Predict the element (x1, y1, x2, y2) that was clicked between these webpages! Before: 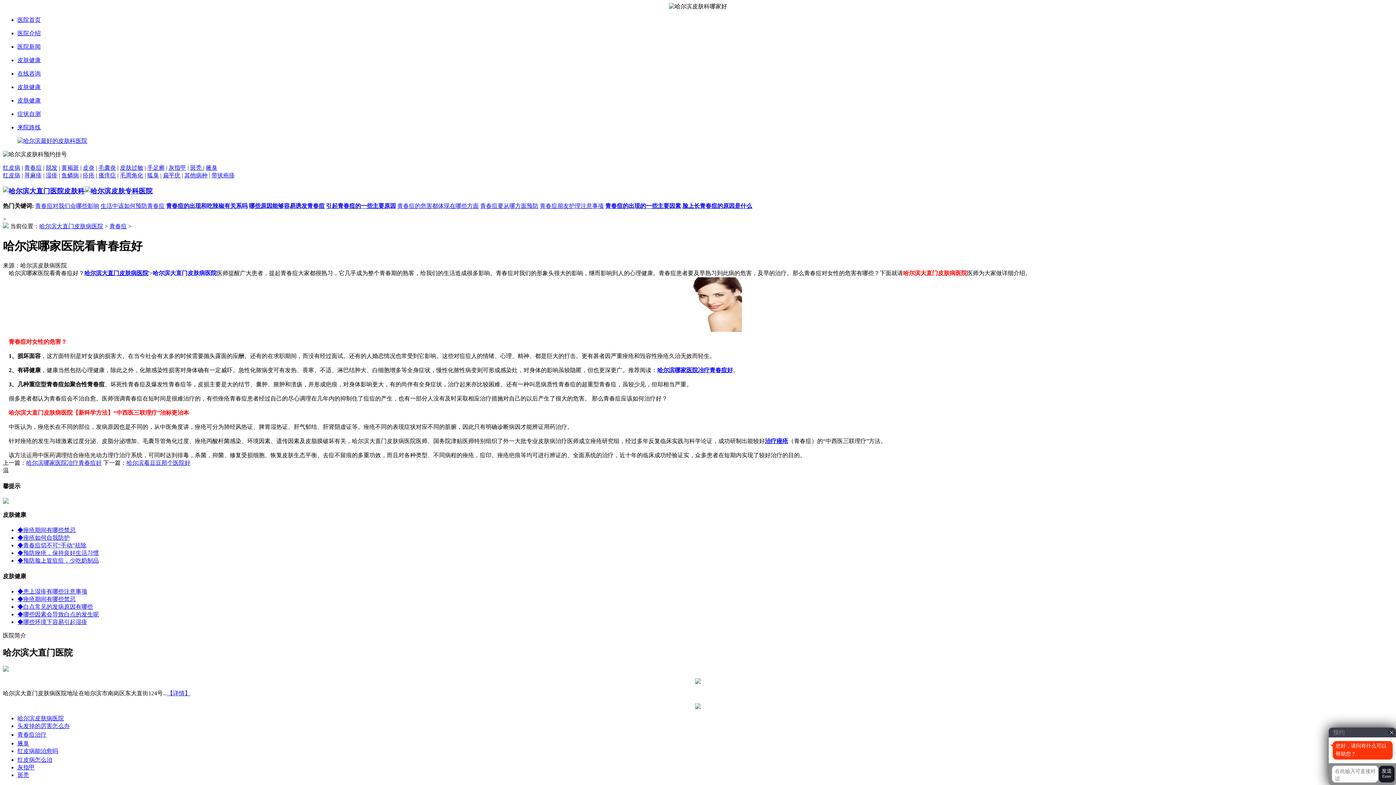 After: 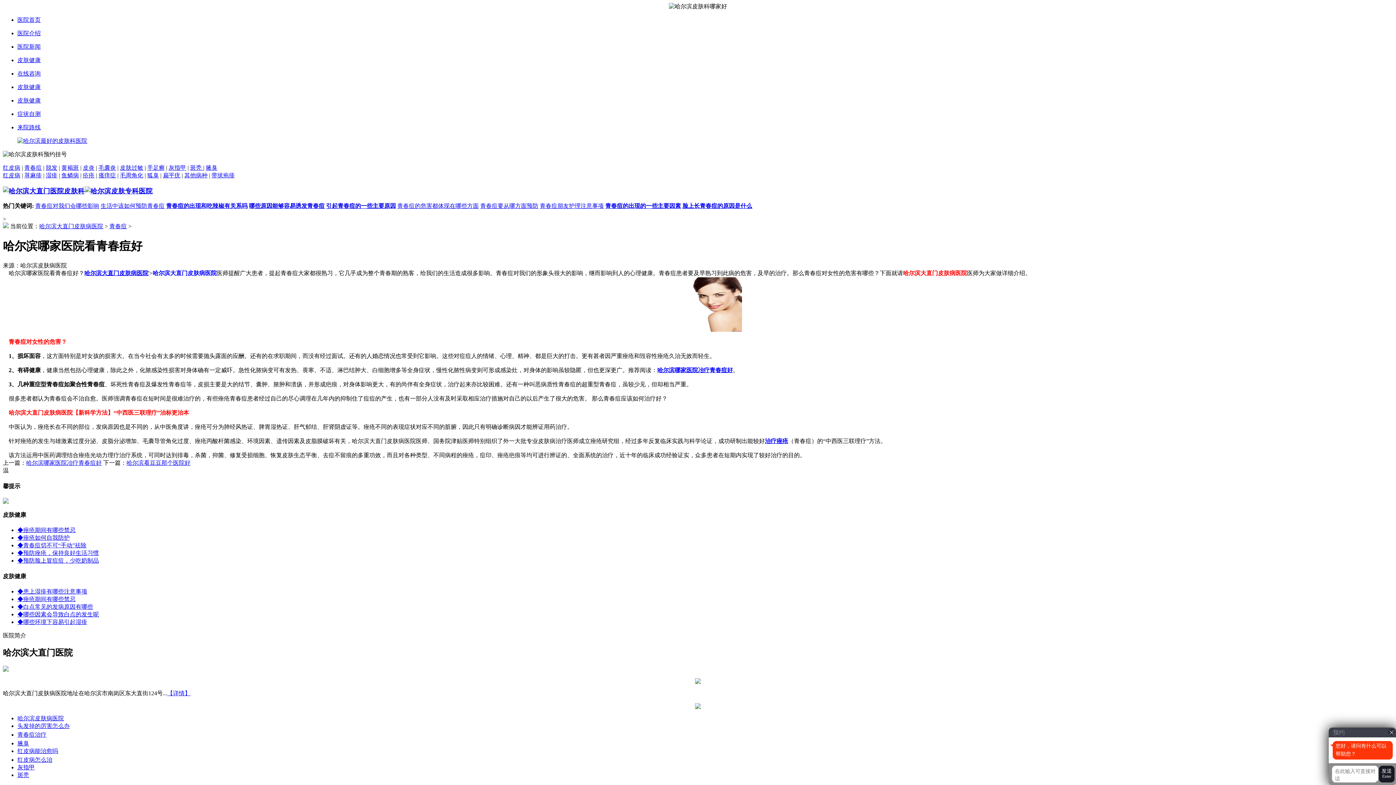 Action: bbox: (17, 611, 98, 617) label: ◆哪些因素会导致白点的发生呢